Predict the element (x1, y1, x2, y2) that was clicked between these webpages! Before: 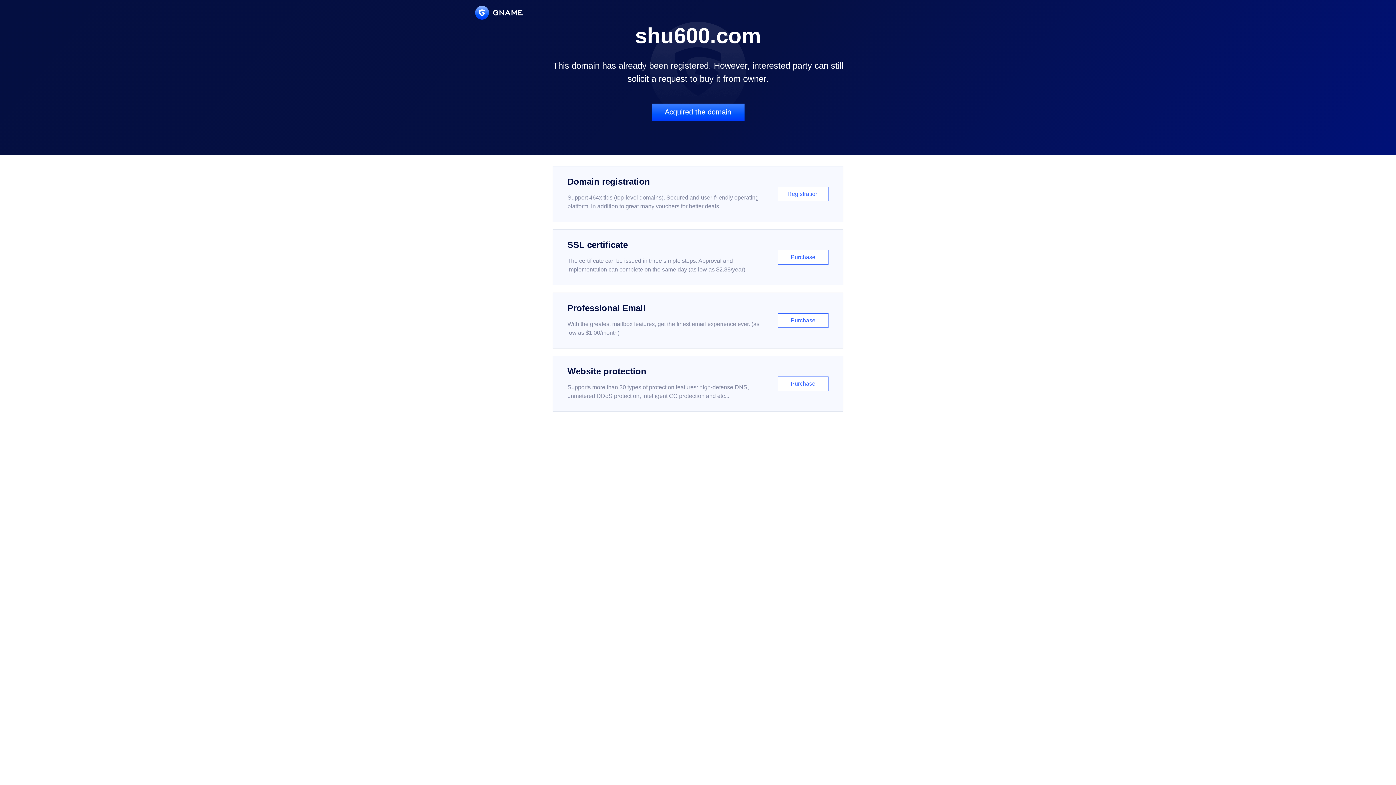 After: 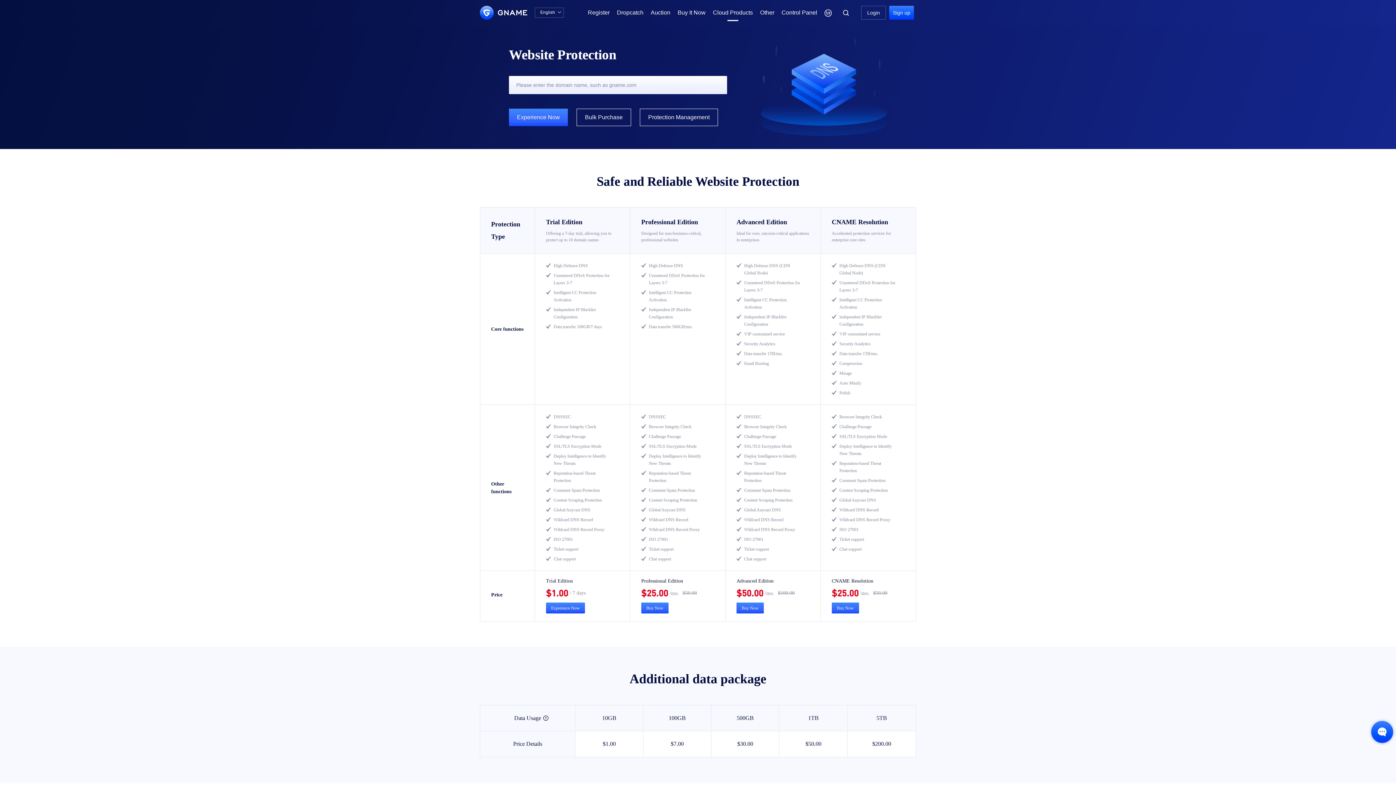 Action: label: Website protection

Supports more than 30 types of protection features: high-defense DNS, unmetered DDoS protection, intelligent CC protection and etc...

Purchase bbox: (552, 356, 843, 412)